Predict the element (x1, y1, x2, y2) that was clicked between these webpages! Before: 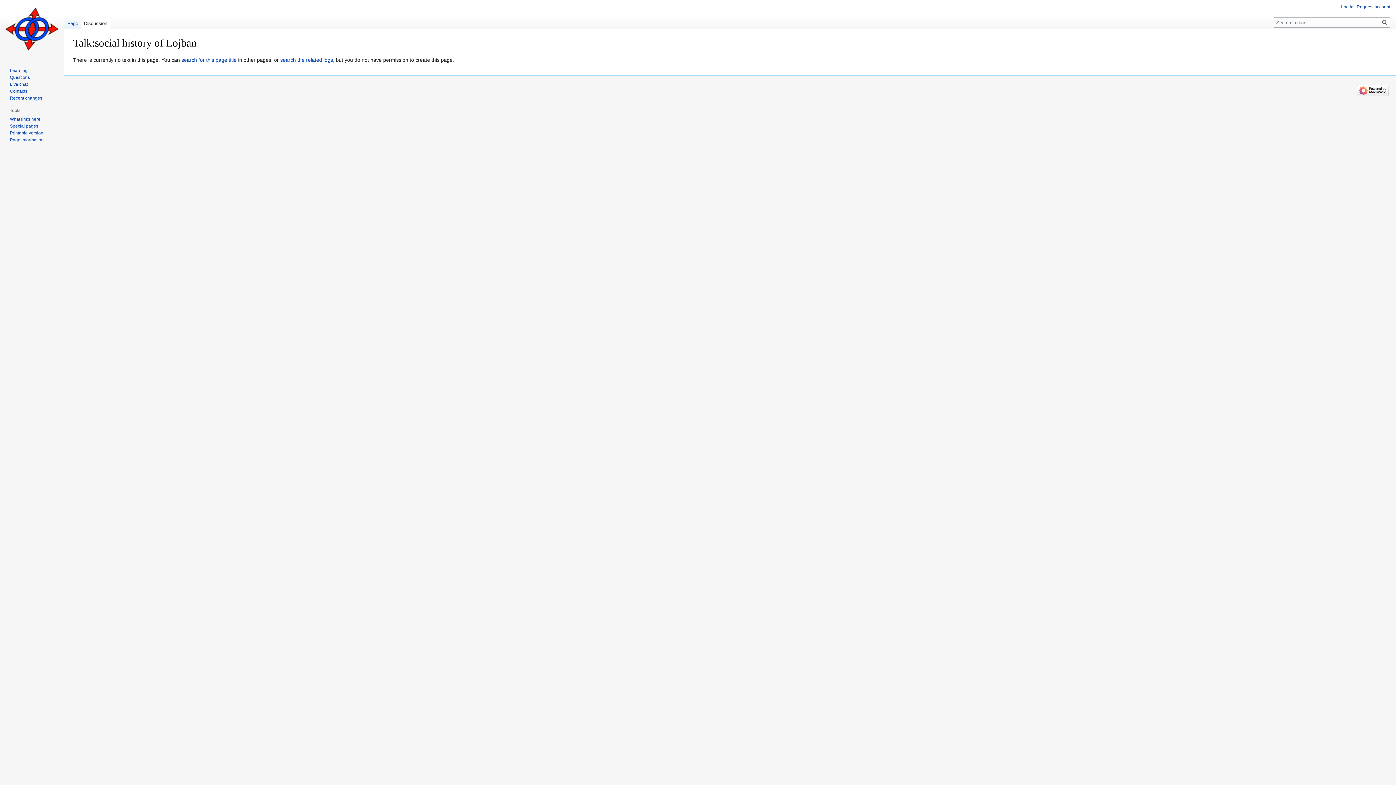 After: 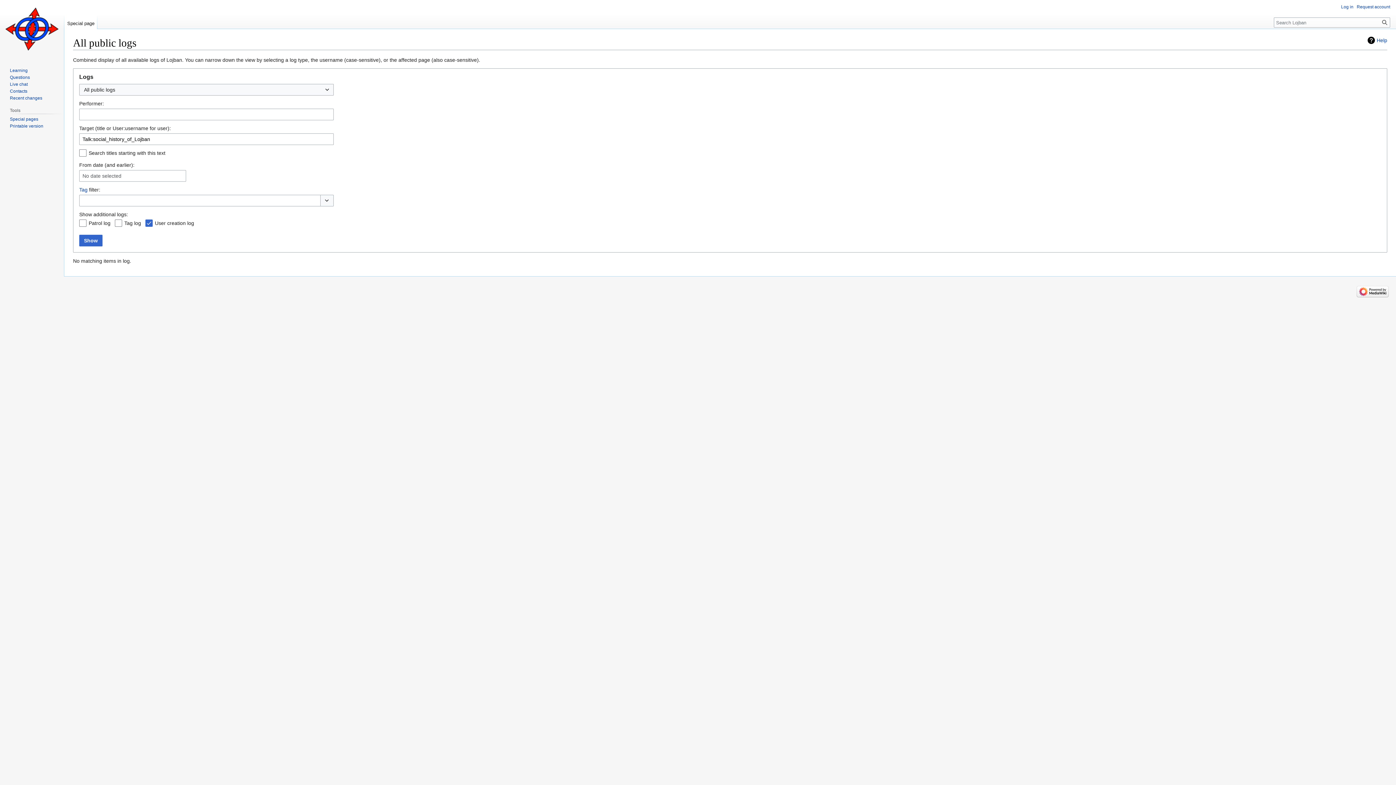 Action: label: search the related logs bbox: (280, 57, 333, 63)